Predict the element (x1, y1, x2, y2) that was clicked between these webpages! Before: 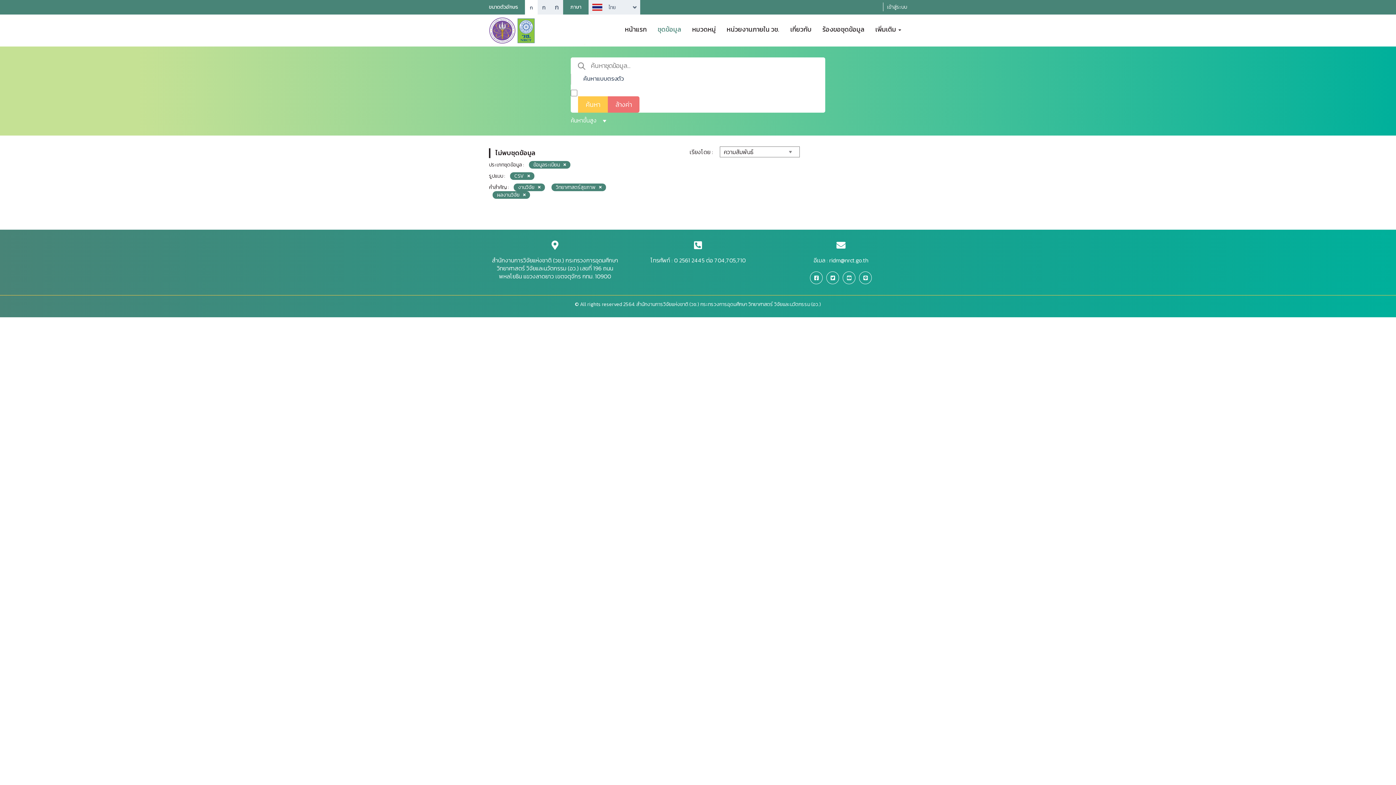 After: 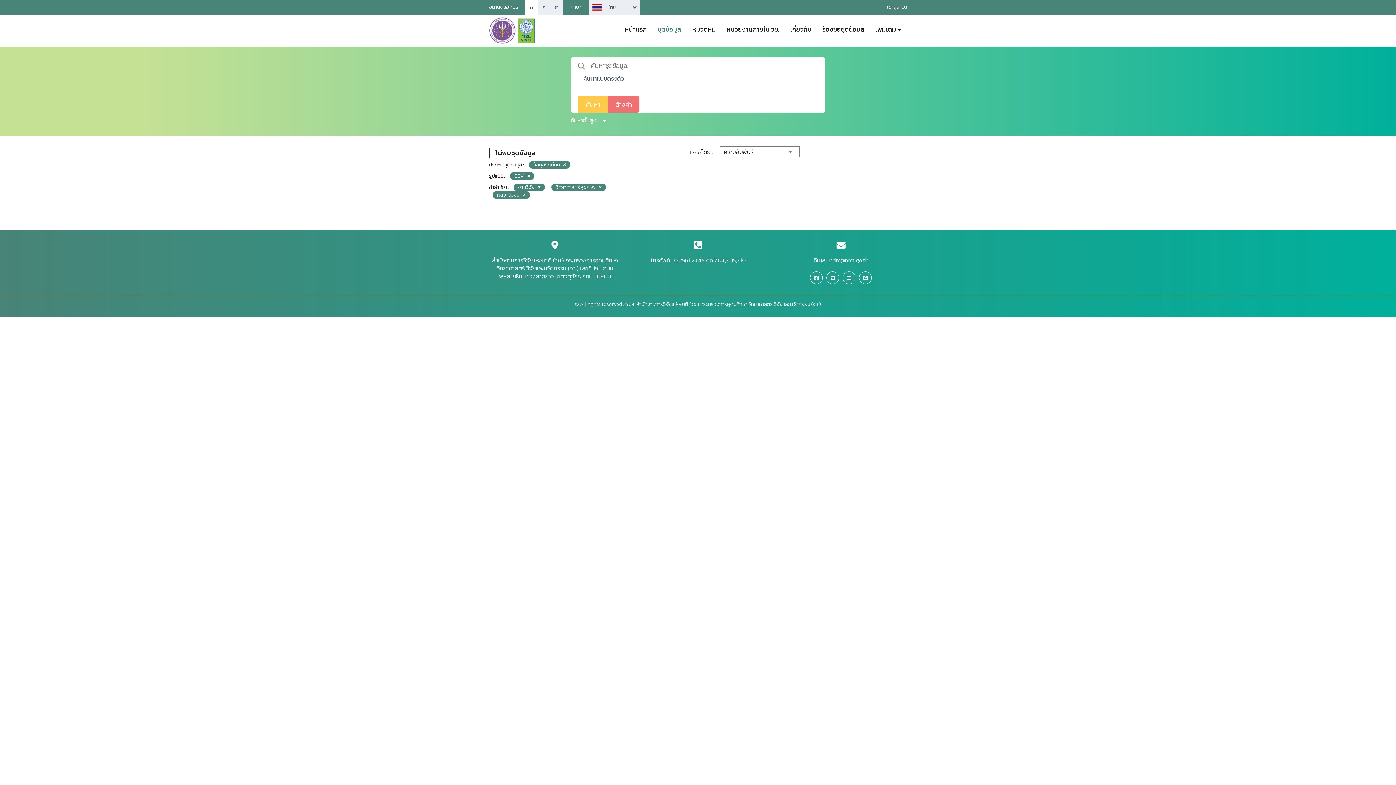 Action: bbox: (810, 271, 823, 284)